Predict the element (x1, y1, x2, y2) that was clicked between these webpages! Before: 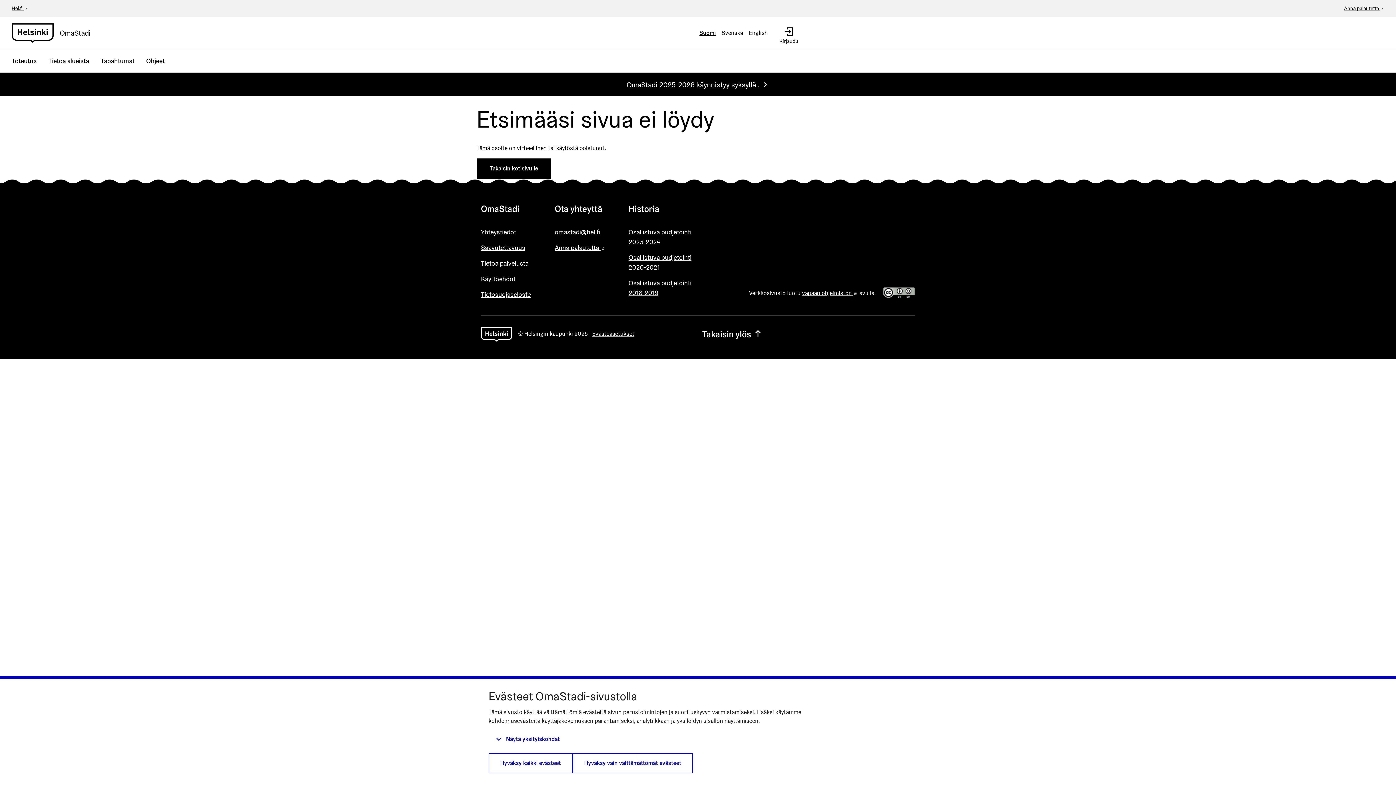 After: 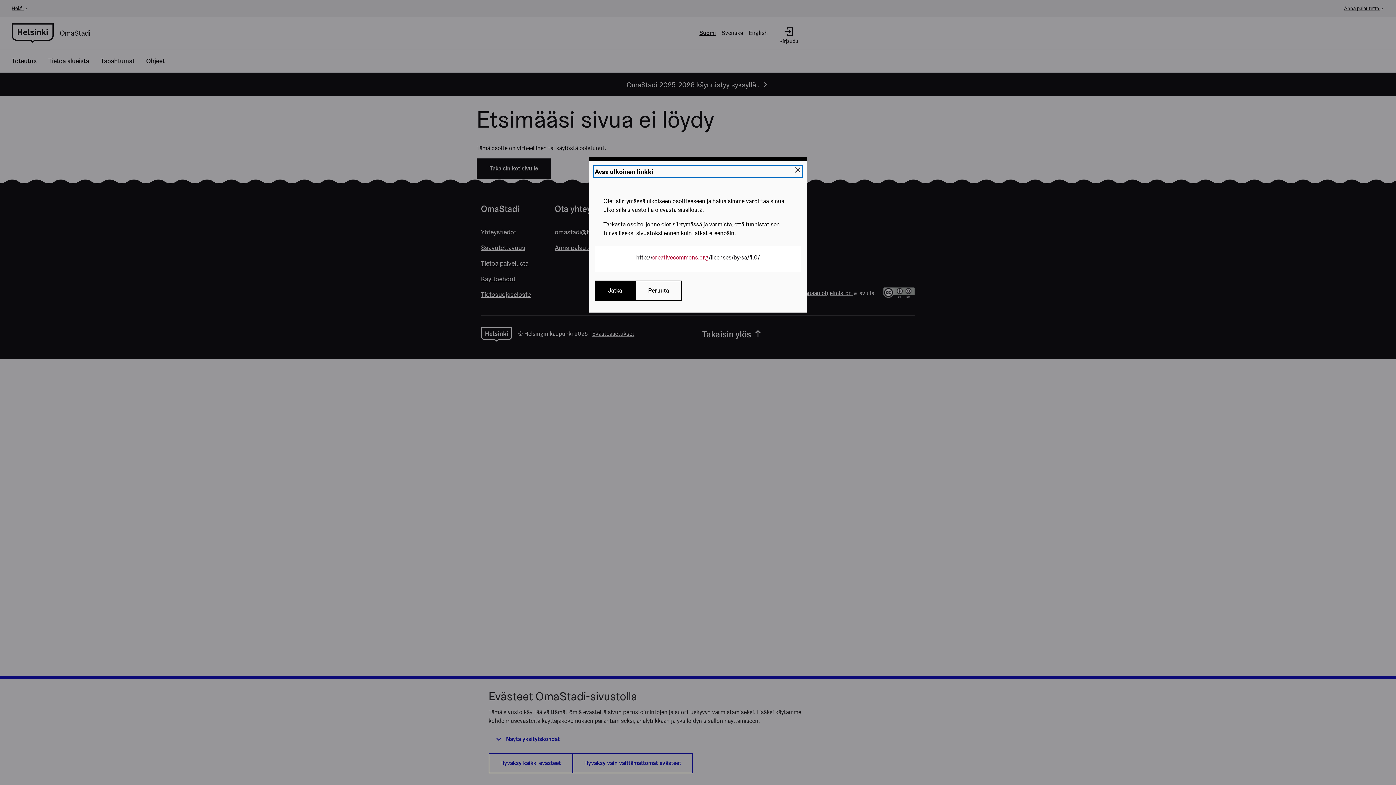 Action: bbox: (883, 288, 915, 296)